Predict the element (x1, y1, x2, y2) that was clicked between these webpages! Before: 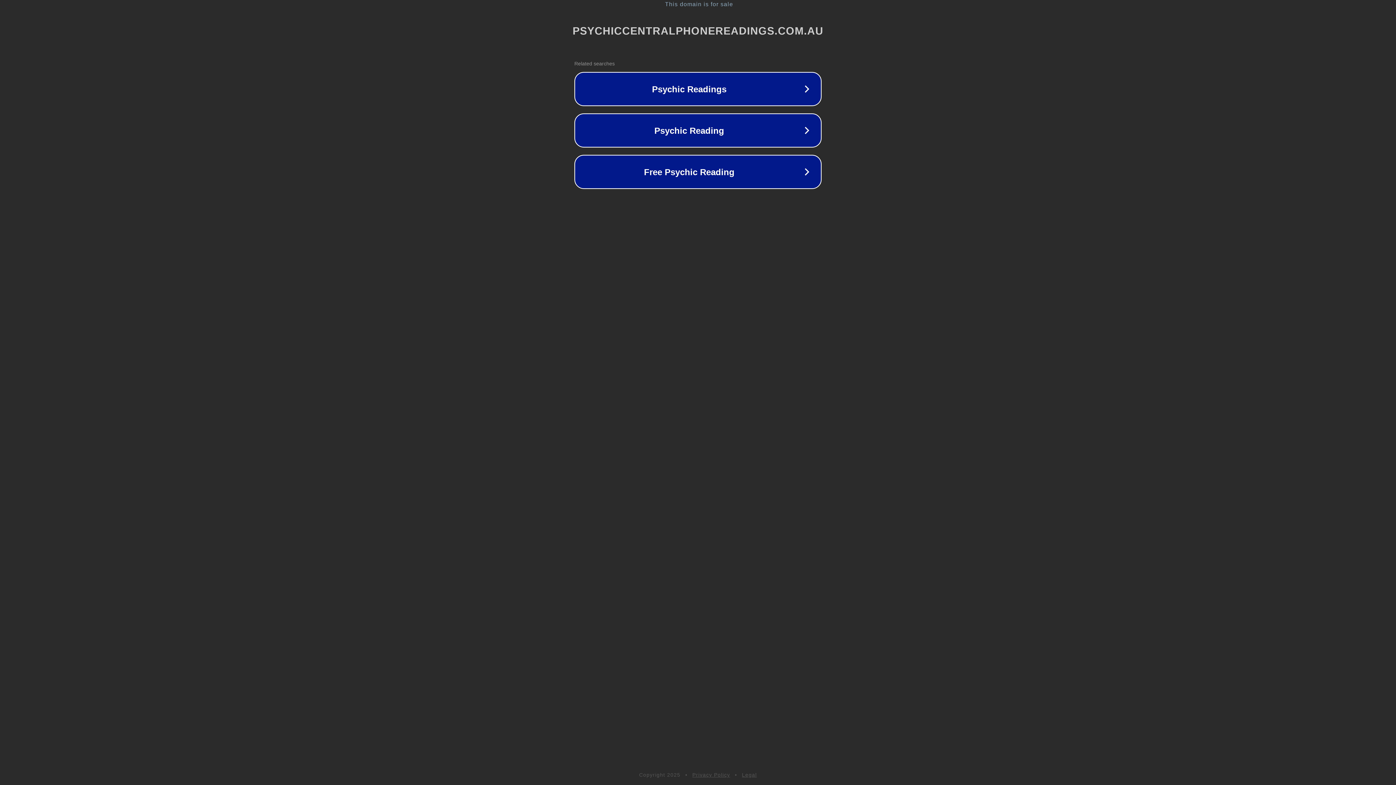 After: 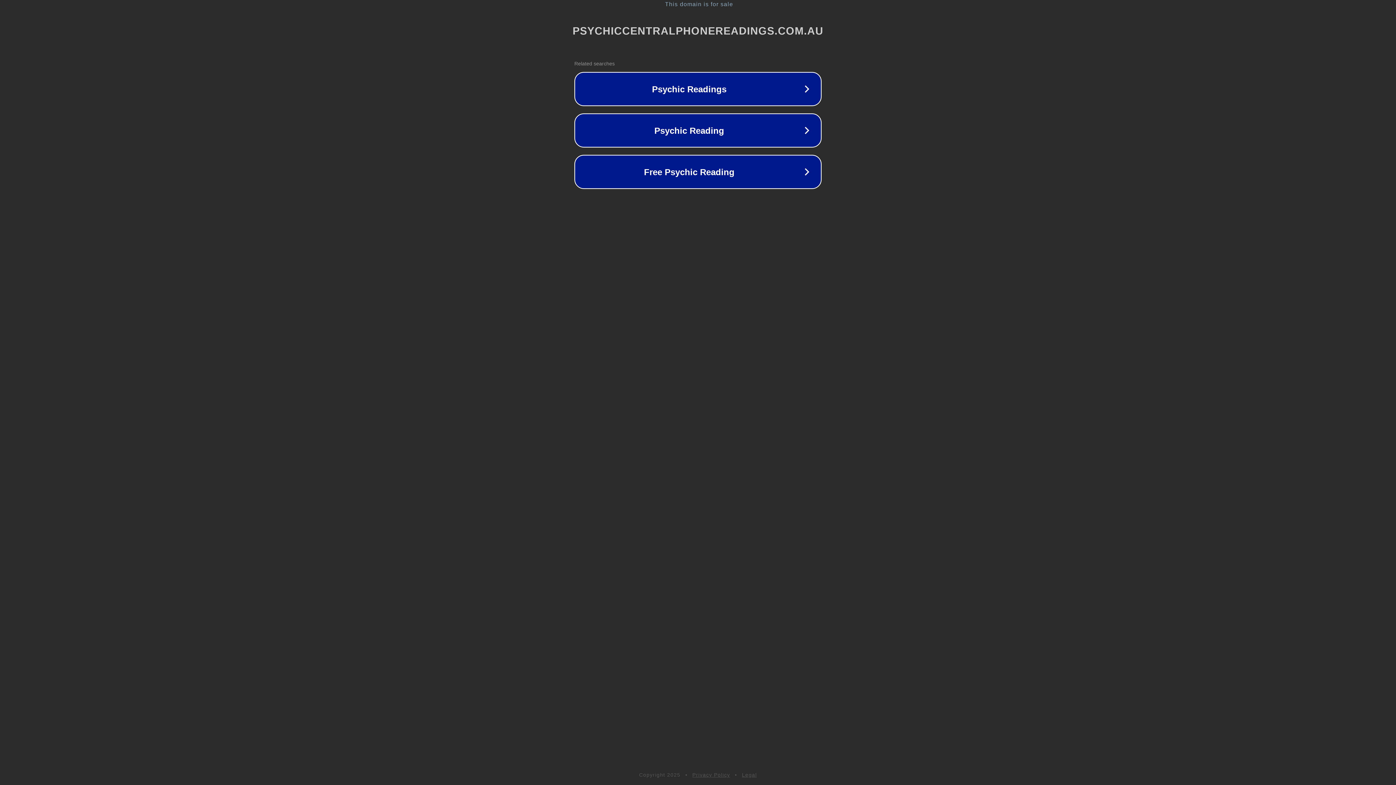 Action: bbox: (742, 772, 757, 778) label: Legal